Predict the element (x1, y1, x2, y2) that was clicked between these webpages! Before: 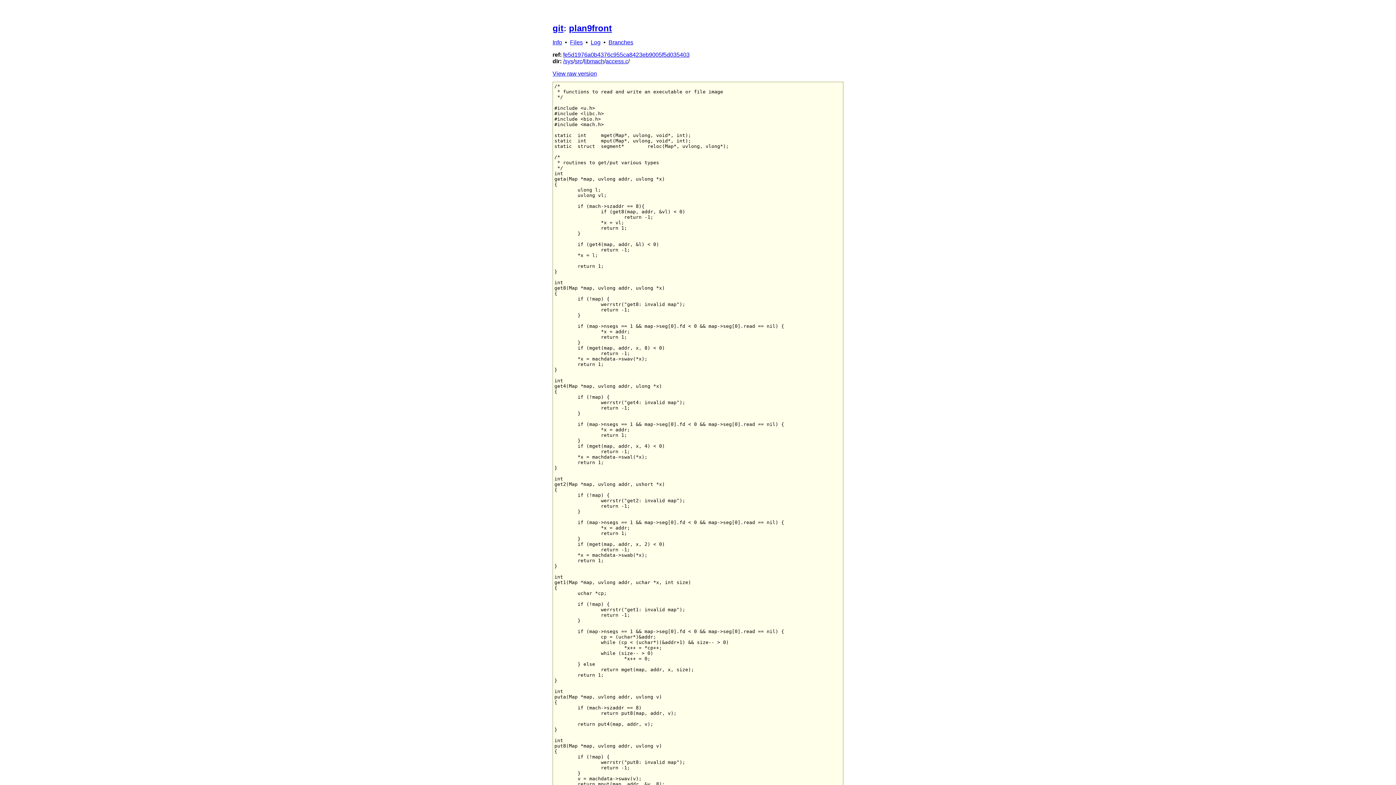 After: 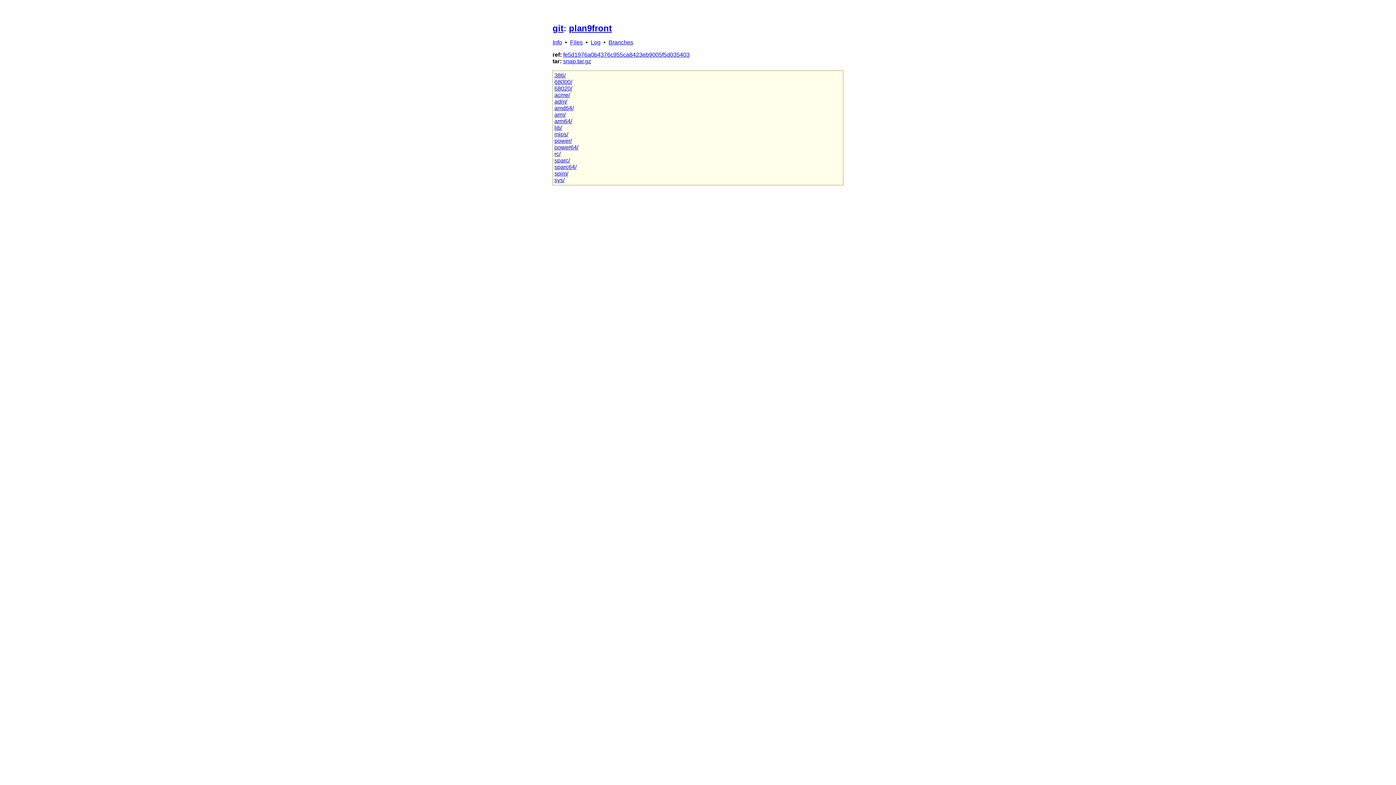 Action: label: fe5d1976a0b4376c955ca8423eb9005f5d035403 bbox: (563, 51, 689, 57)